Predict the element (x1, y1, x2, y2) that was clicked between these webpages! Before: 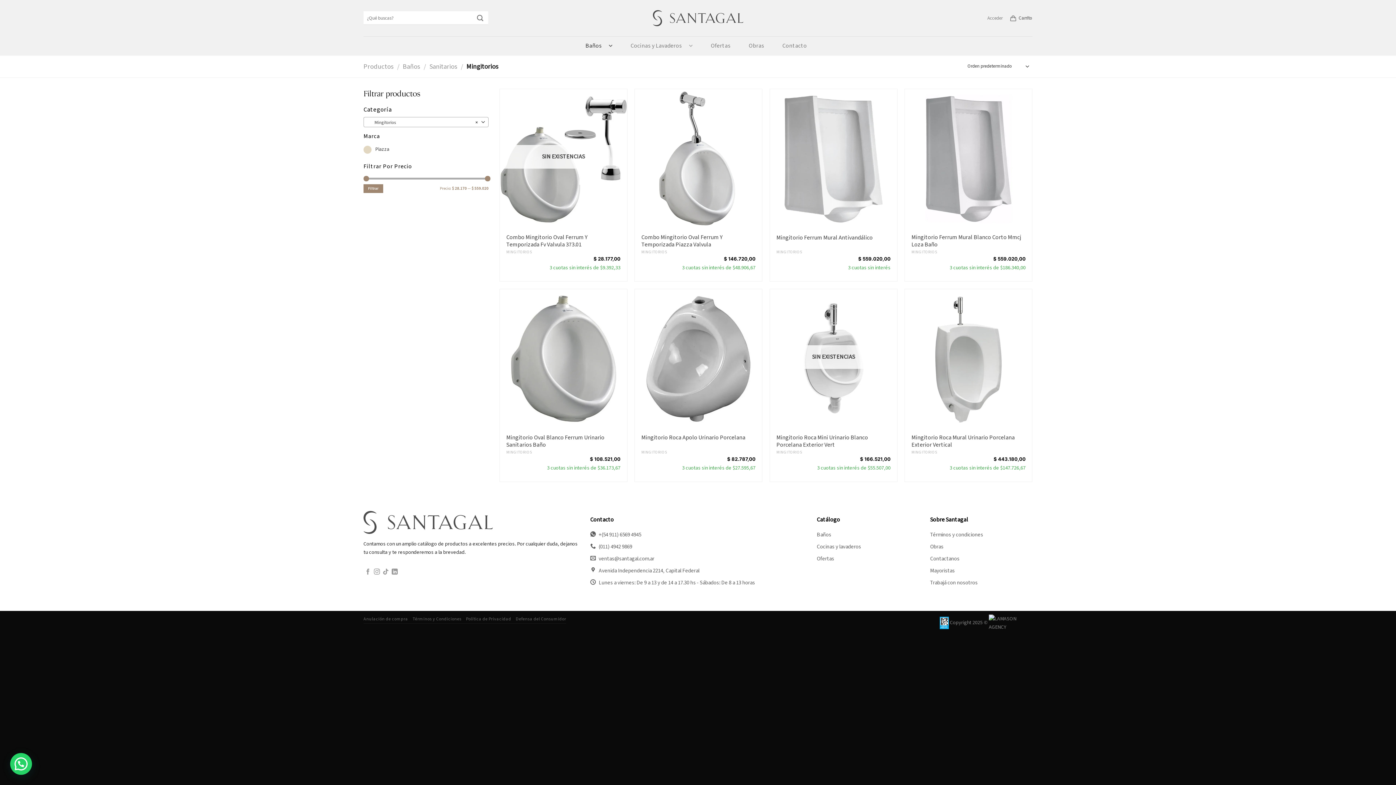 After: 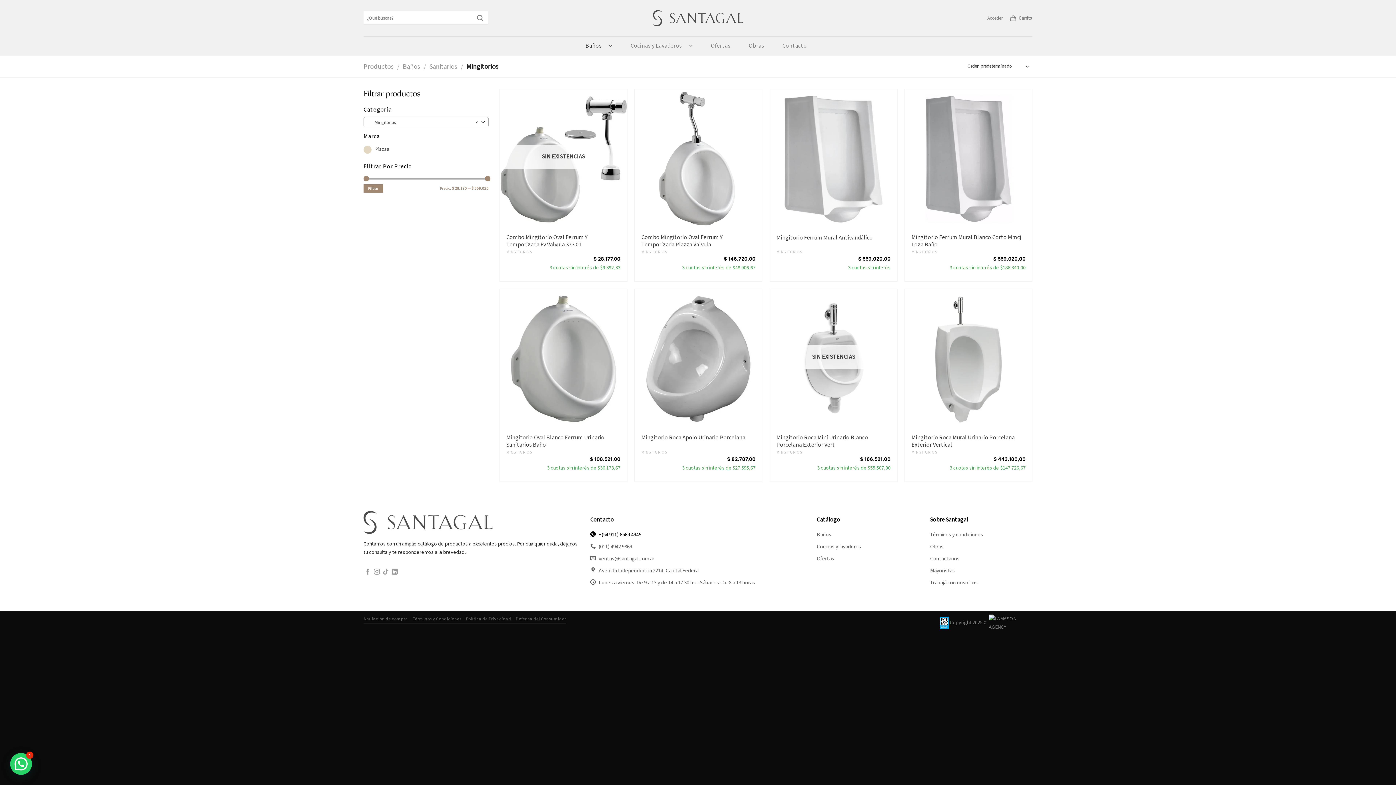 Action: label: +(54 911) 6569 4945 bbox: (590, 529, 806, 541)